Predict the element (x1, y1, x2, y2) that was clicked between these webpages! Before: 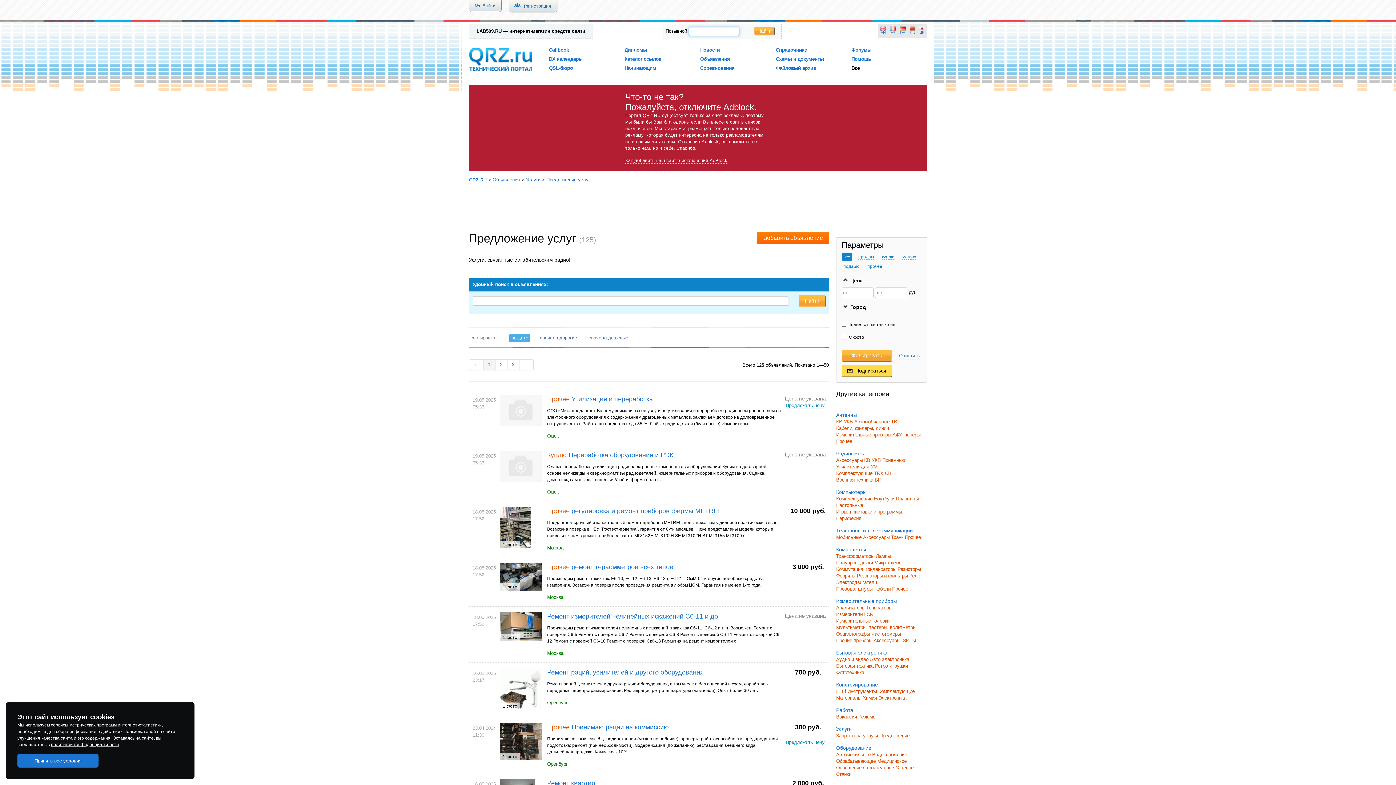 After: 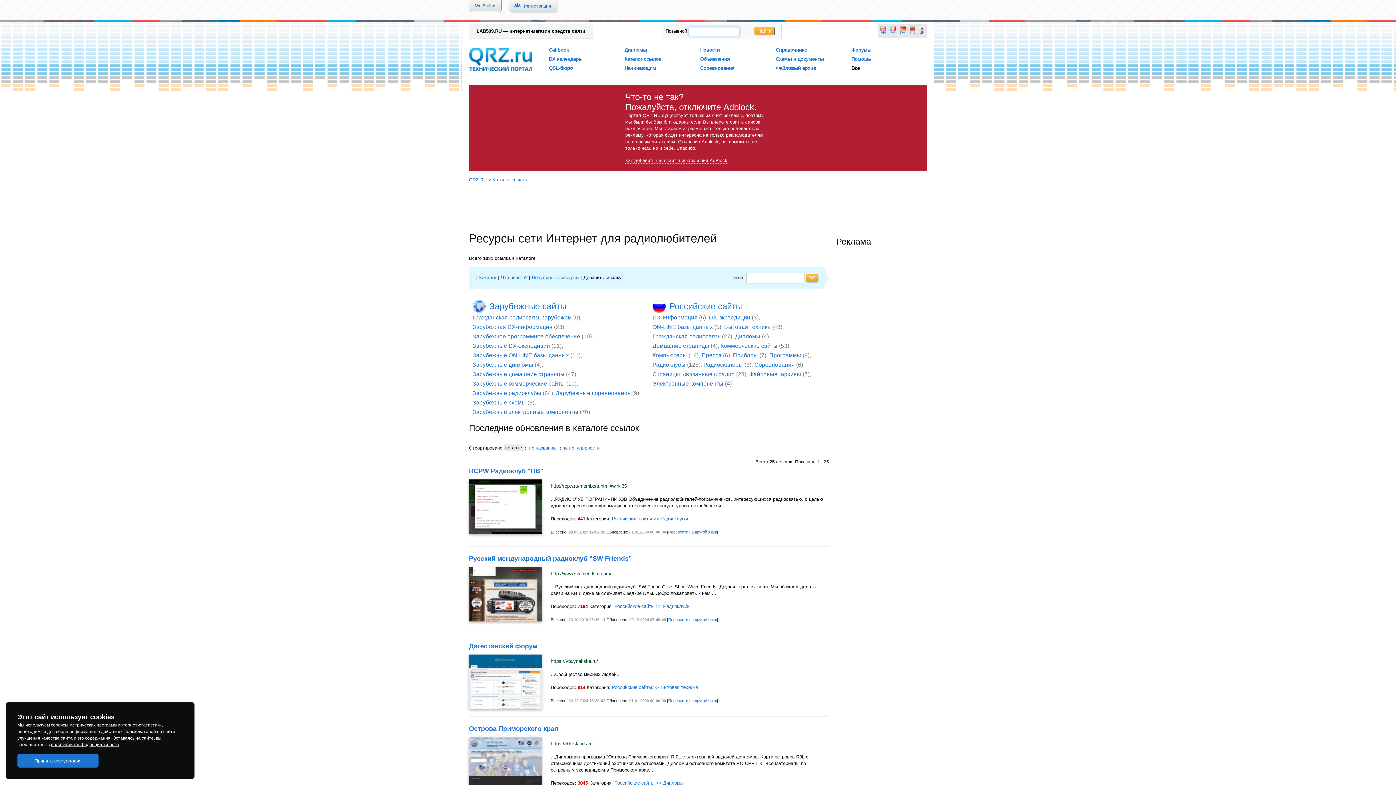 Action: bbox: (624, 56, 661, 61) label: Каталог ссылок